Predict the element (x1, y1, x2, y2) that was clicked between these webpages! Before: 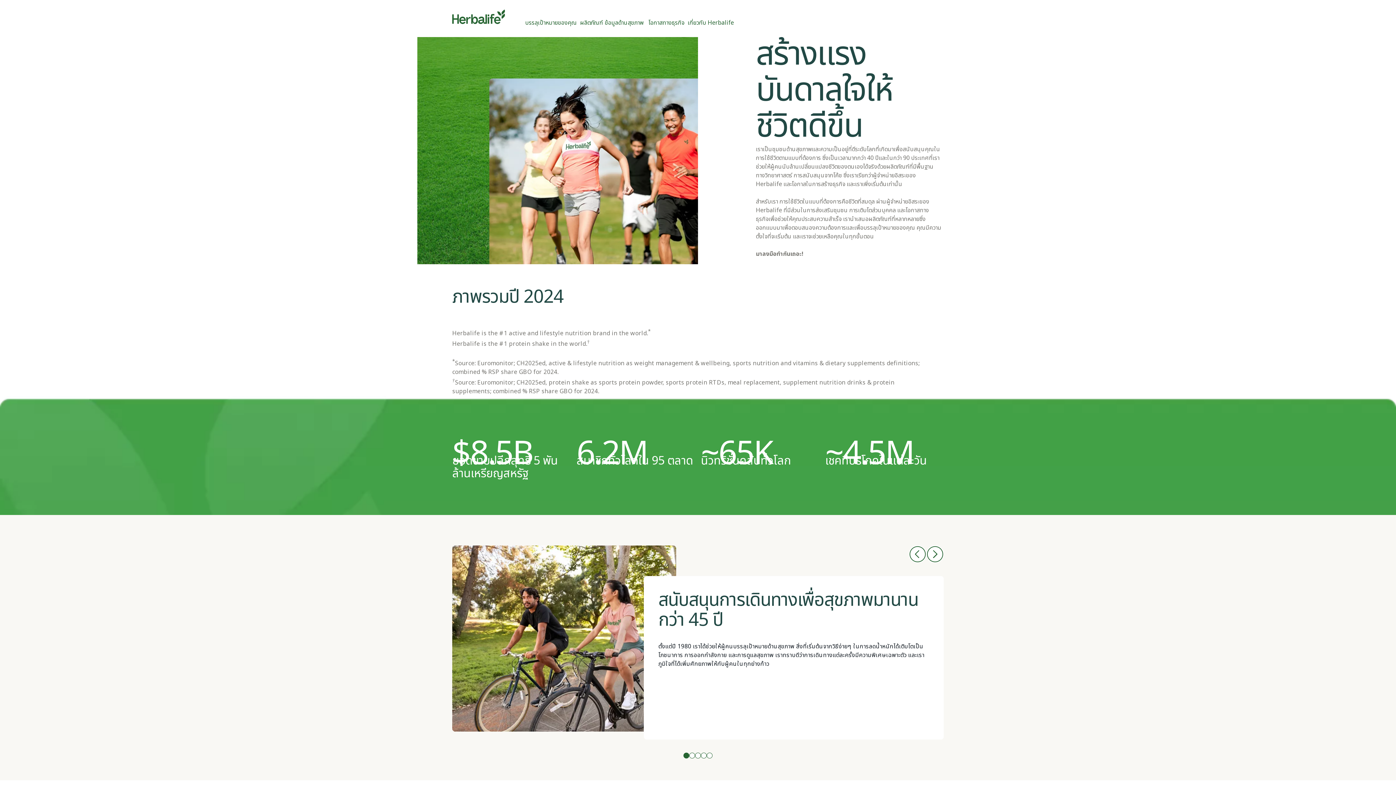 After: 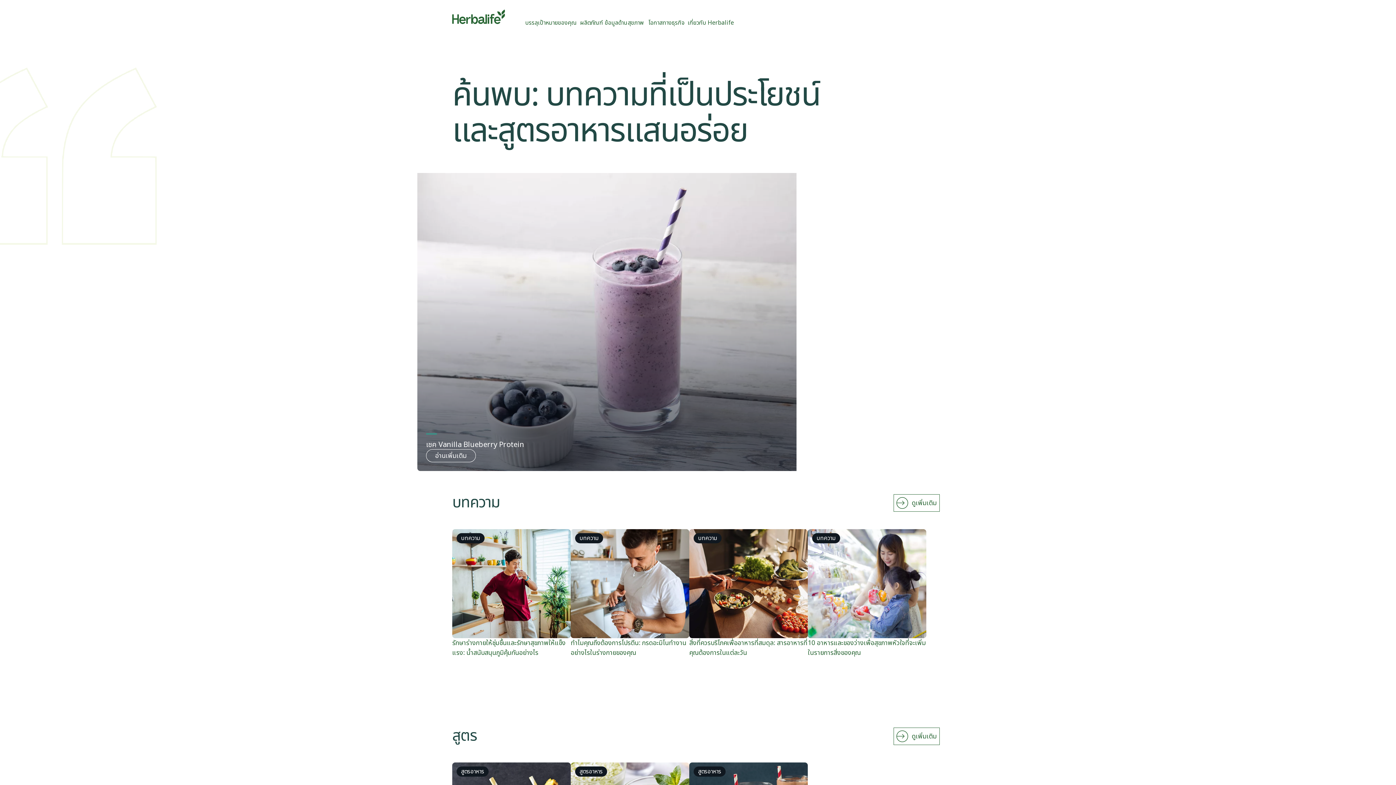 Action: bbox: (604, 10, 648, 26) label: ข้อมูลด้านสุขภาพ